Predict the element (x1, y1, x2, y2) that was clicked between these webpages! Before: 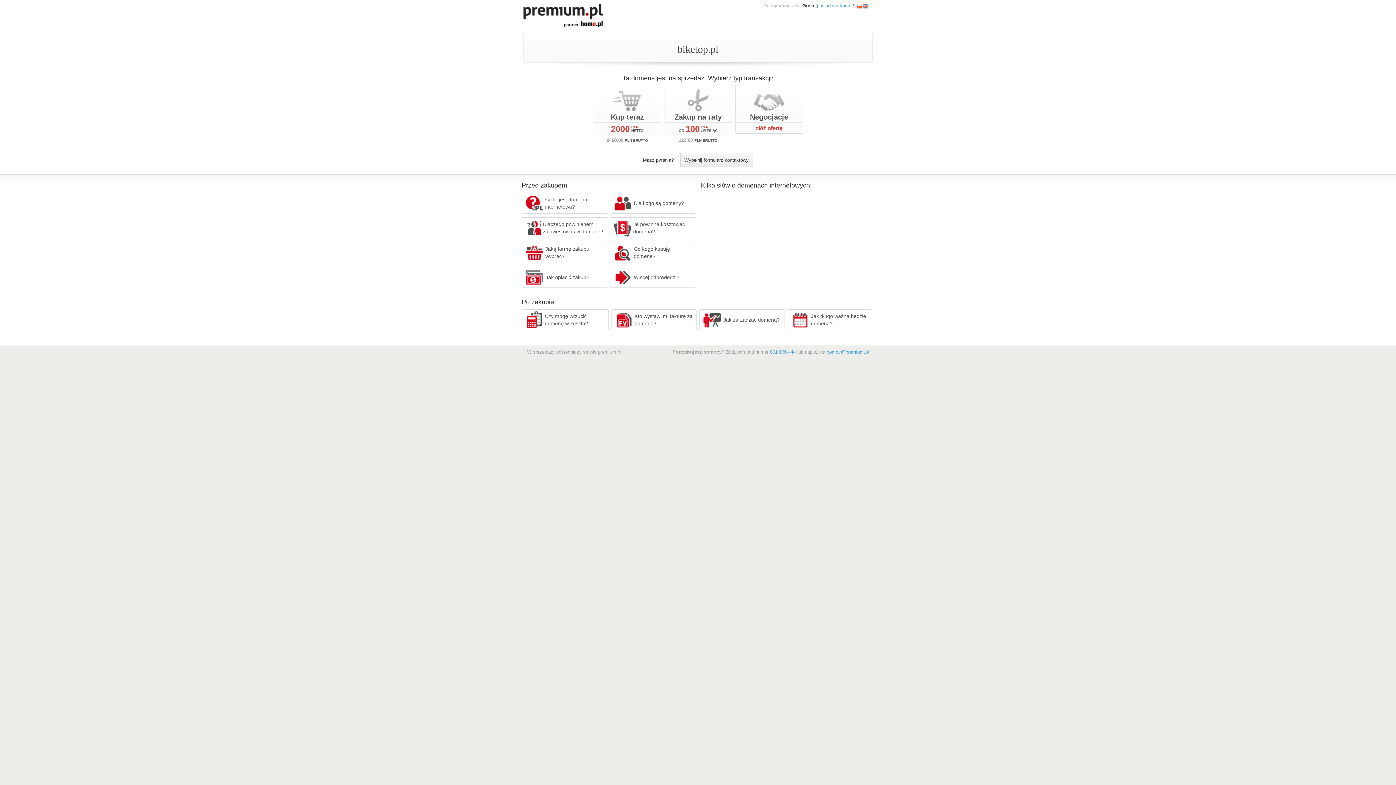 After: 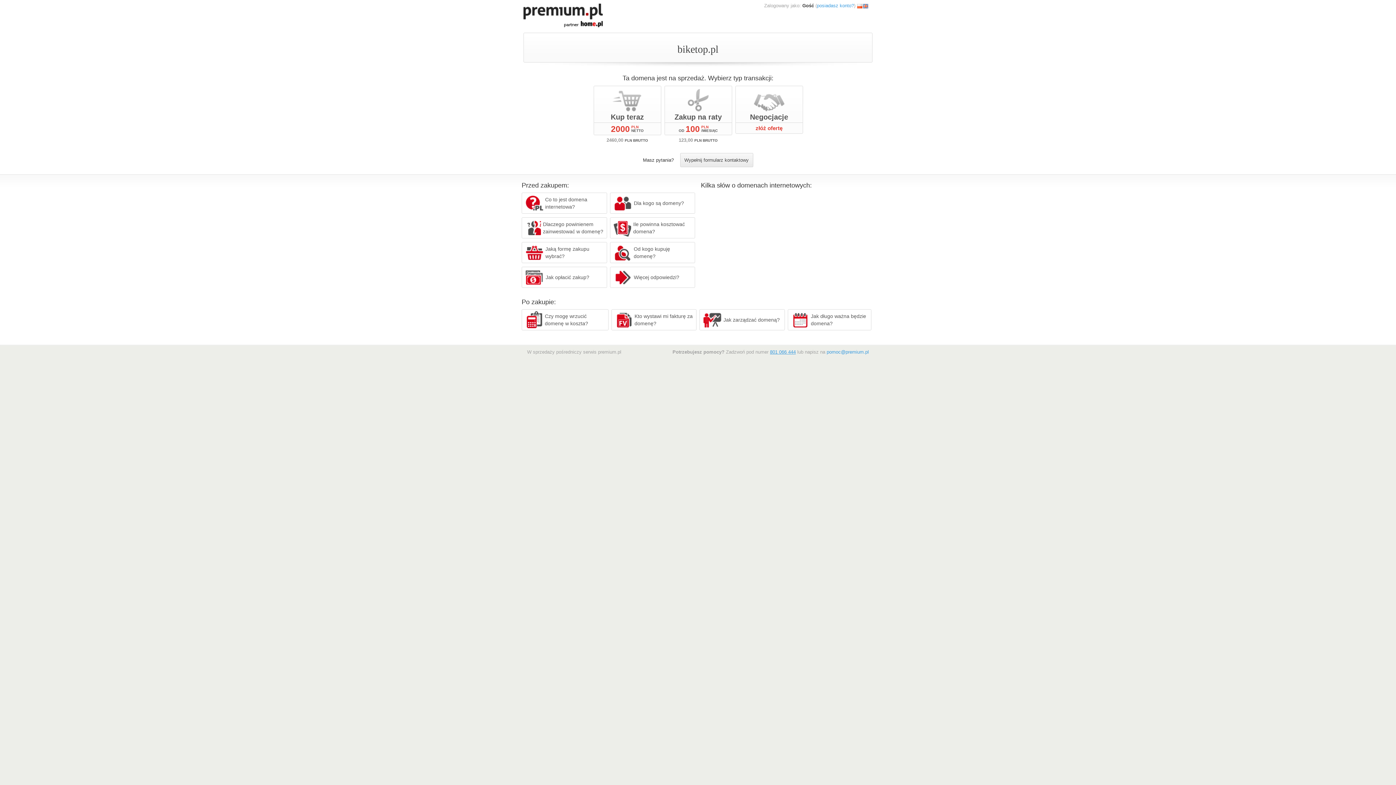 Action: label: 801 066 444 bbox: (770, 349, 796, 354)